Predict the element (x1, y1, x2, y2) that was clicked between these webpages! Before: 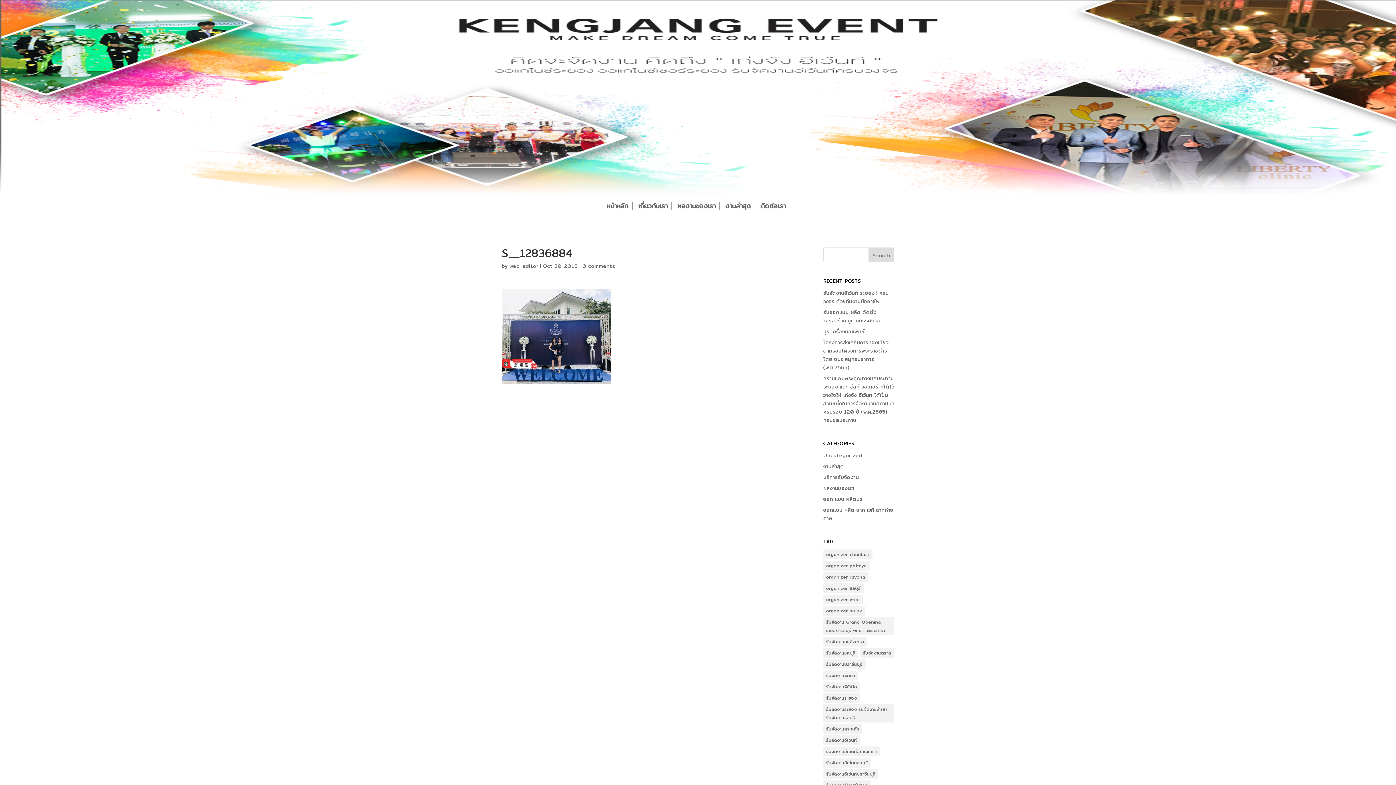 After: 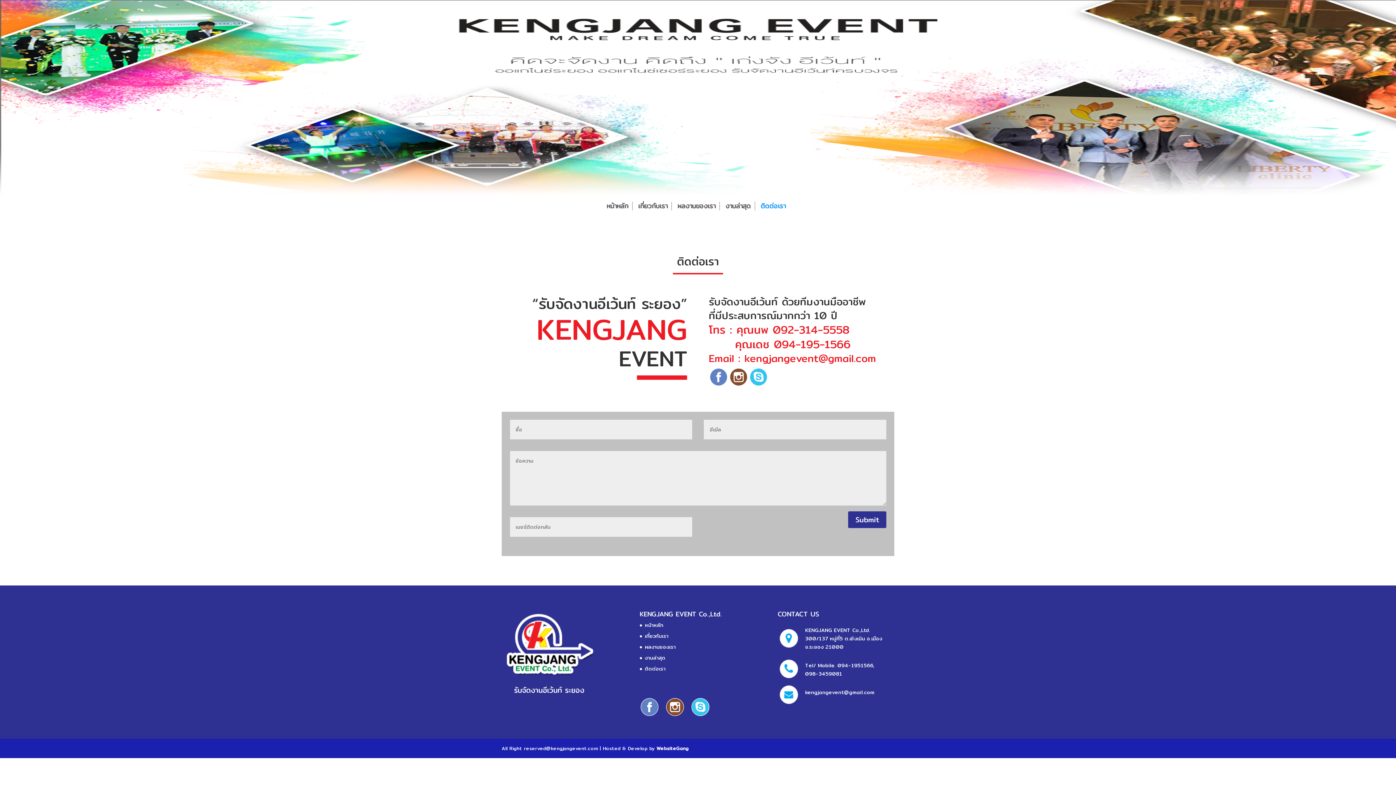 Action: label: ติดต่อเรา bbox: (760, 201, 789, 210)